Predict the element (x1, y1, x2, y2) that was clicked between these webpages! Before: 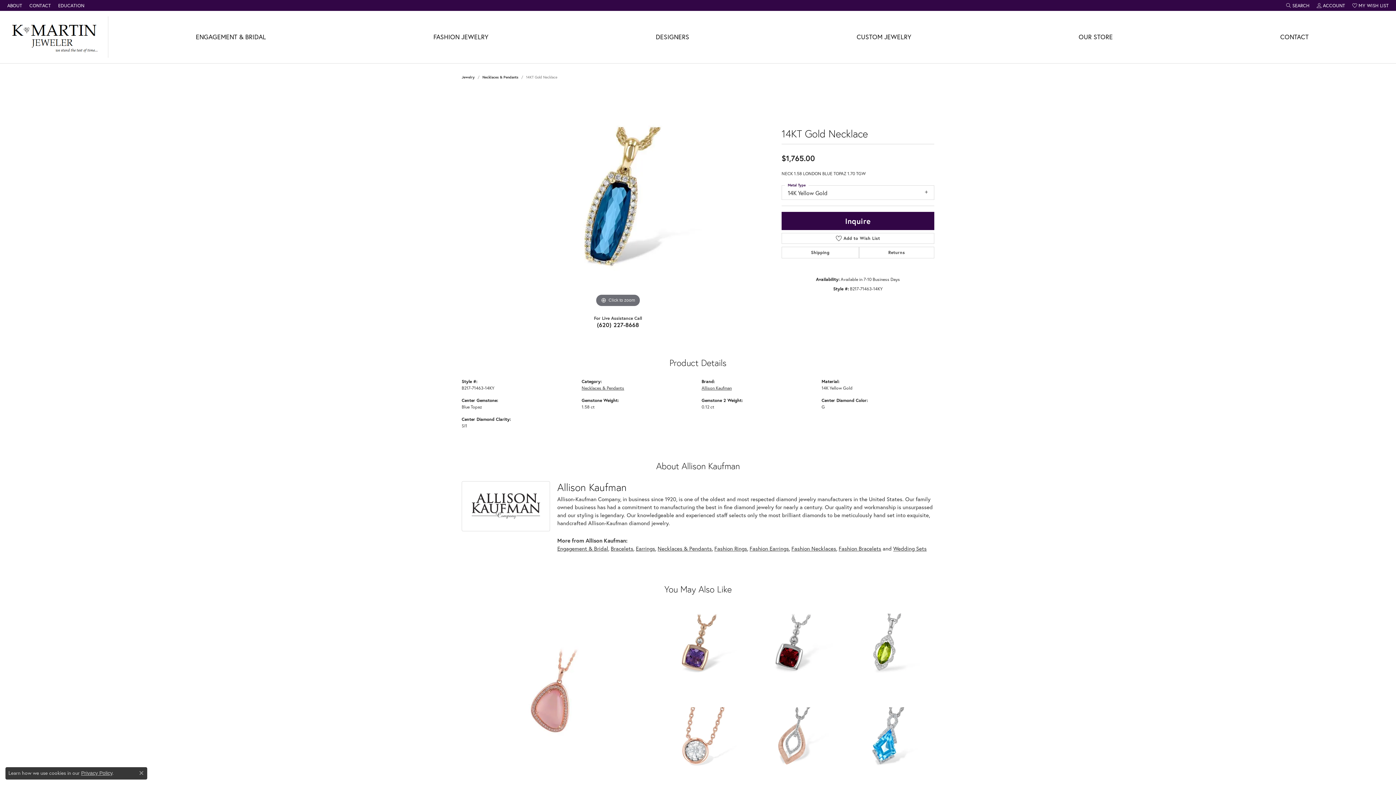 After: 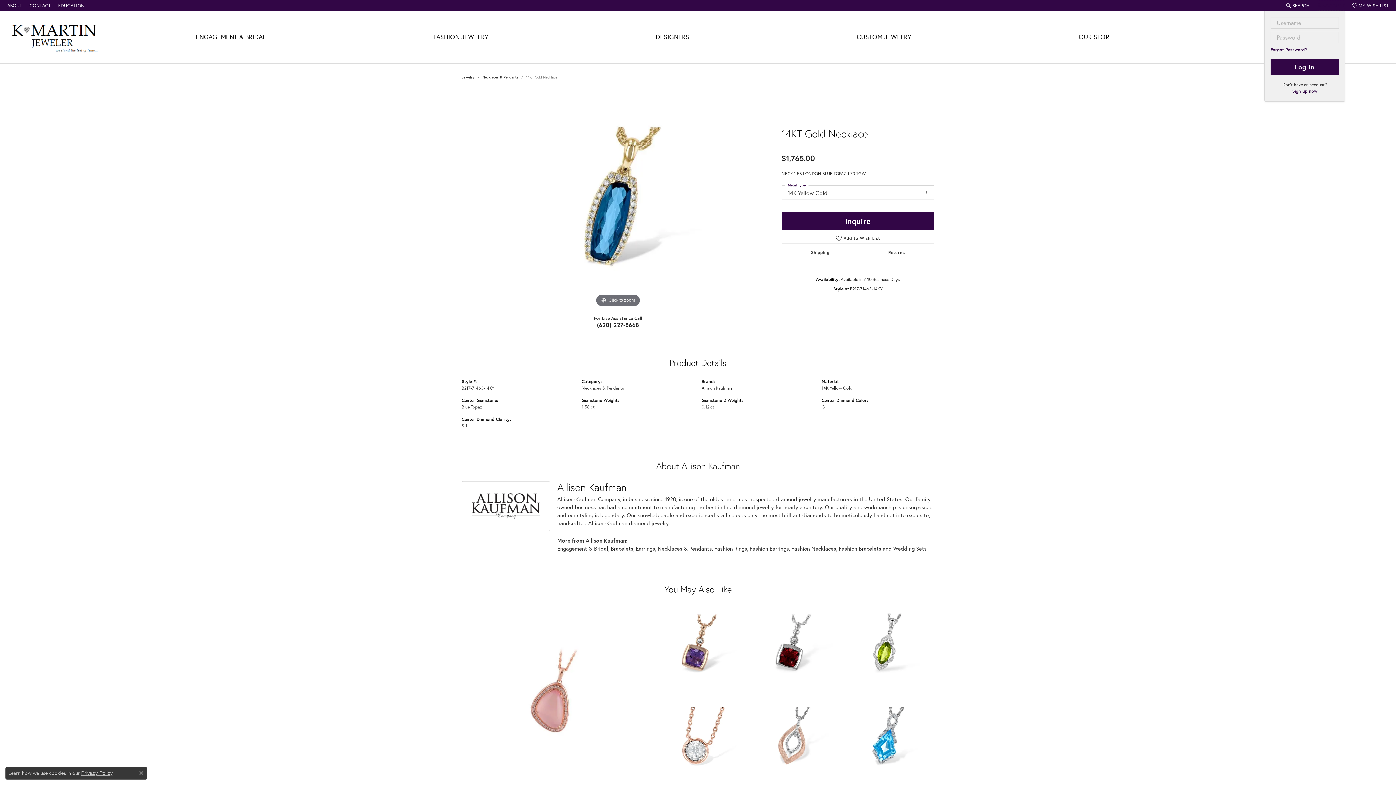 Action: label: My Account Menu bbox: (1317, 0, 1345, 10)